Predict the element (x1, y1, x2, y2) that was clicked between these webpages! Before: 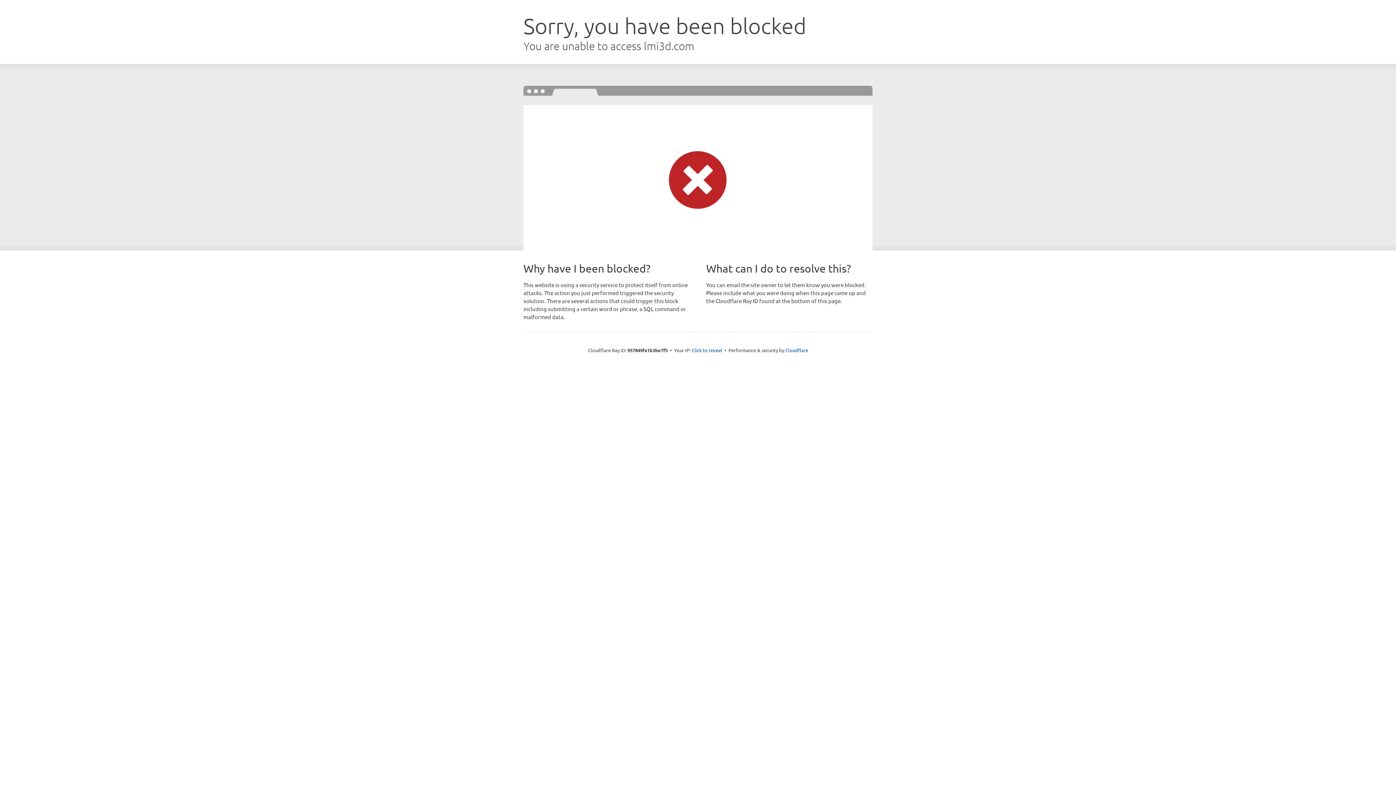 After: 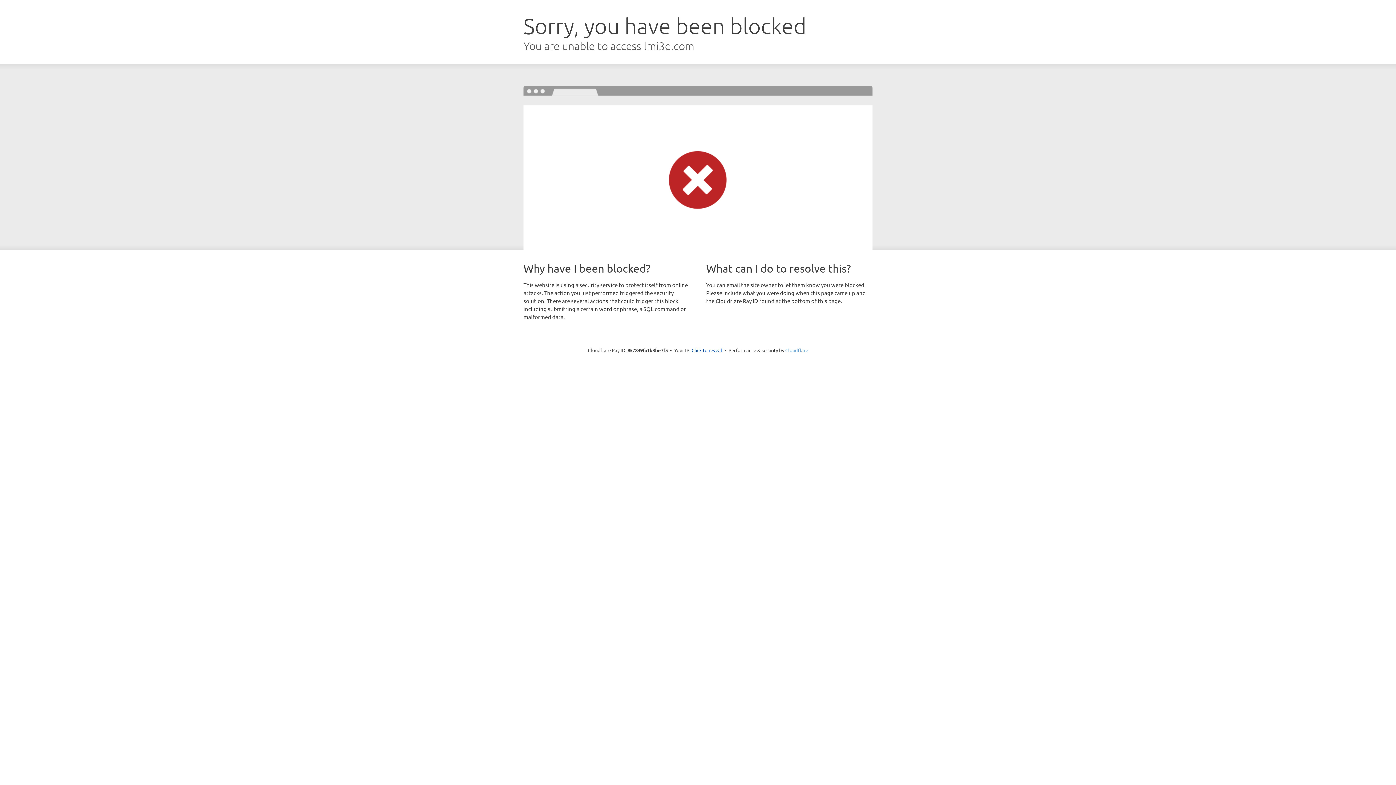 Action: bbox: (785, 347, 808, 353) label: Cloudflare